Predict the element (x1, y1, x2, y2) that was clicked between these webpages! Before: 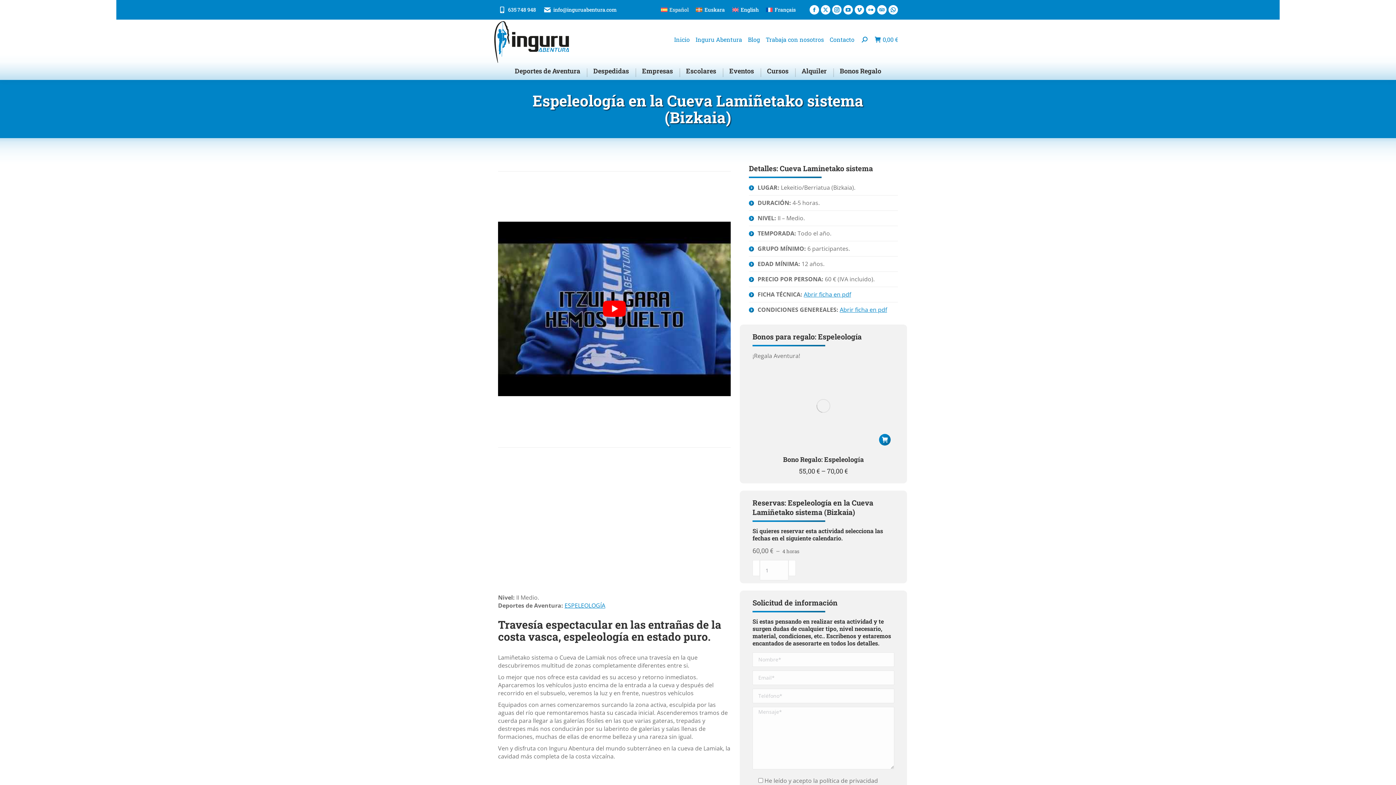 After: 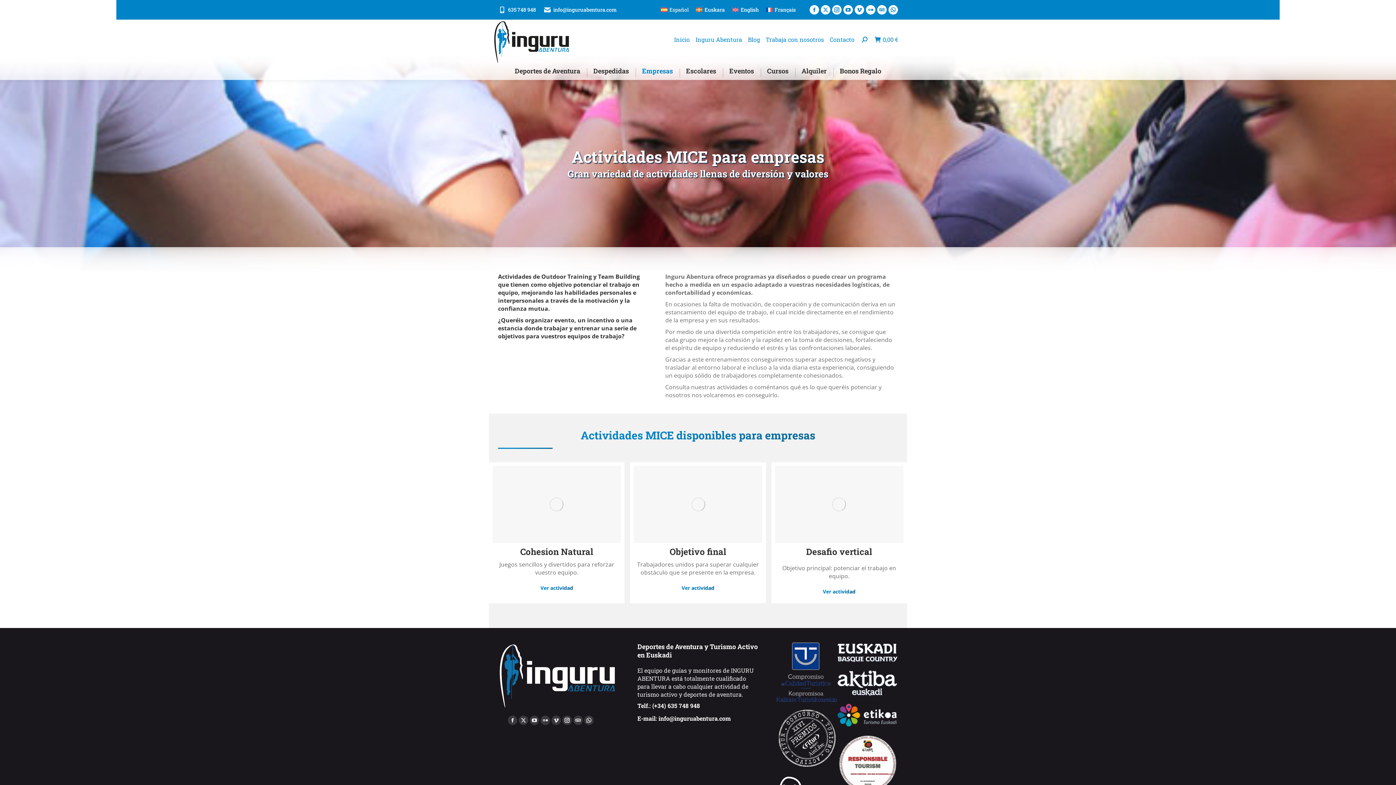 Action: label: Empresas bbox: (640, 65, 674, 76)